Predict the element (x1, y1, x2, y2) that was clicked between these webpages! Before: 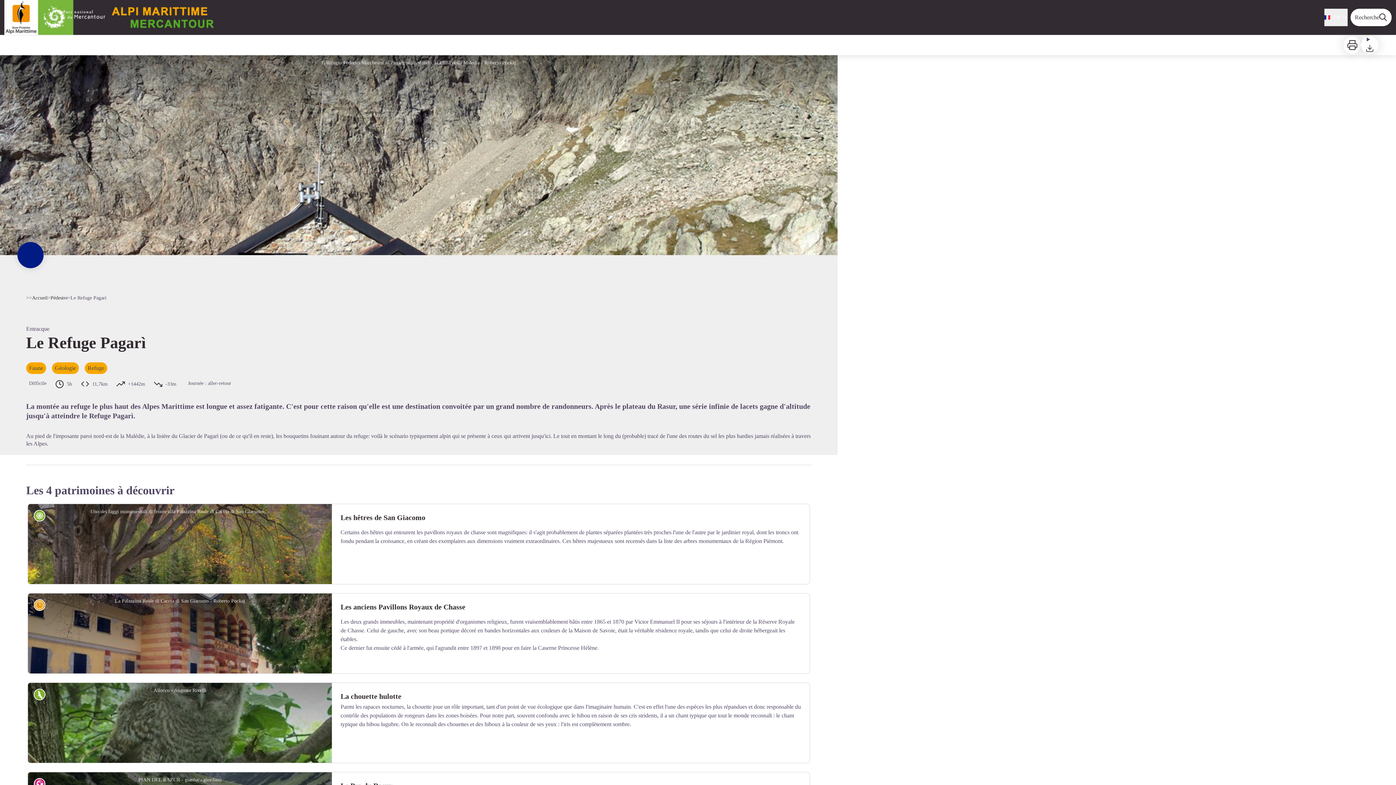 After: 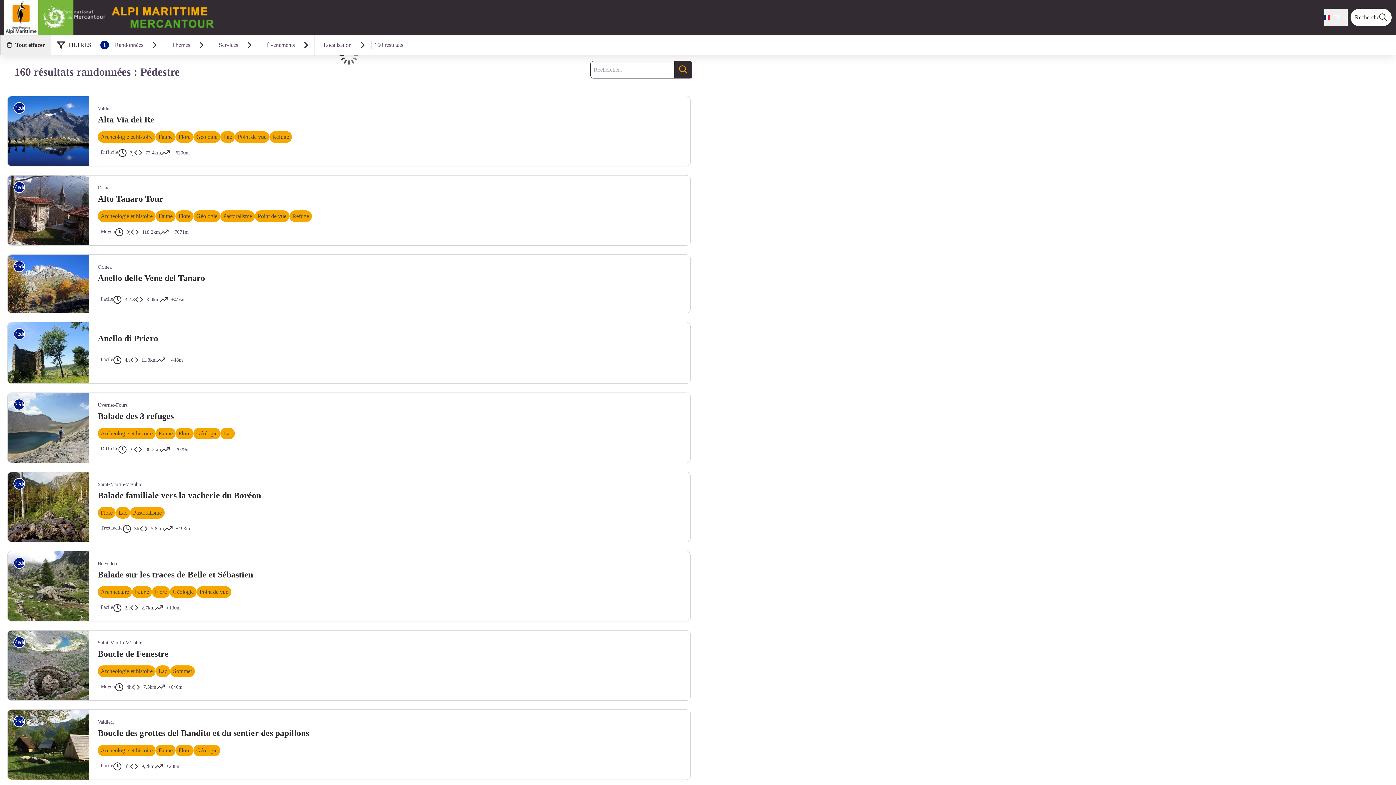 Action: bbox: (50, 294, 67, 301) label: Pédestre